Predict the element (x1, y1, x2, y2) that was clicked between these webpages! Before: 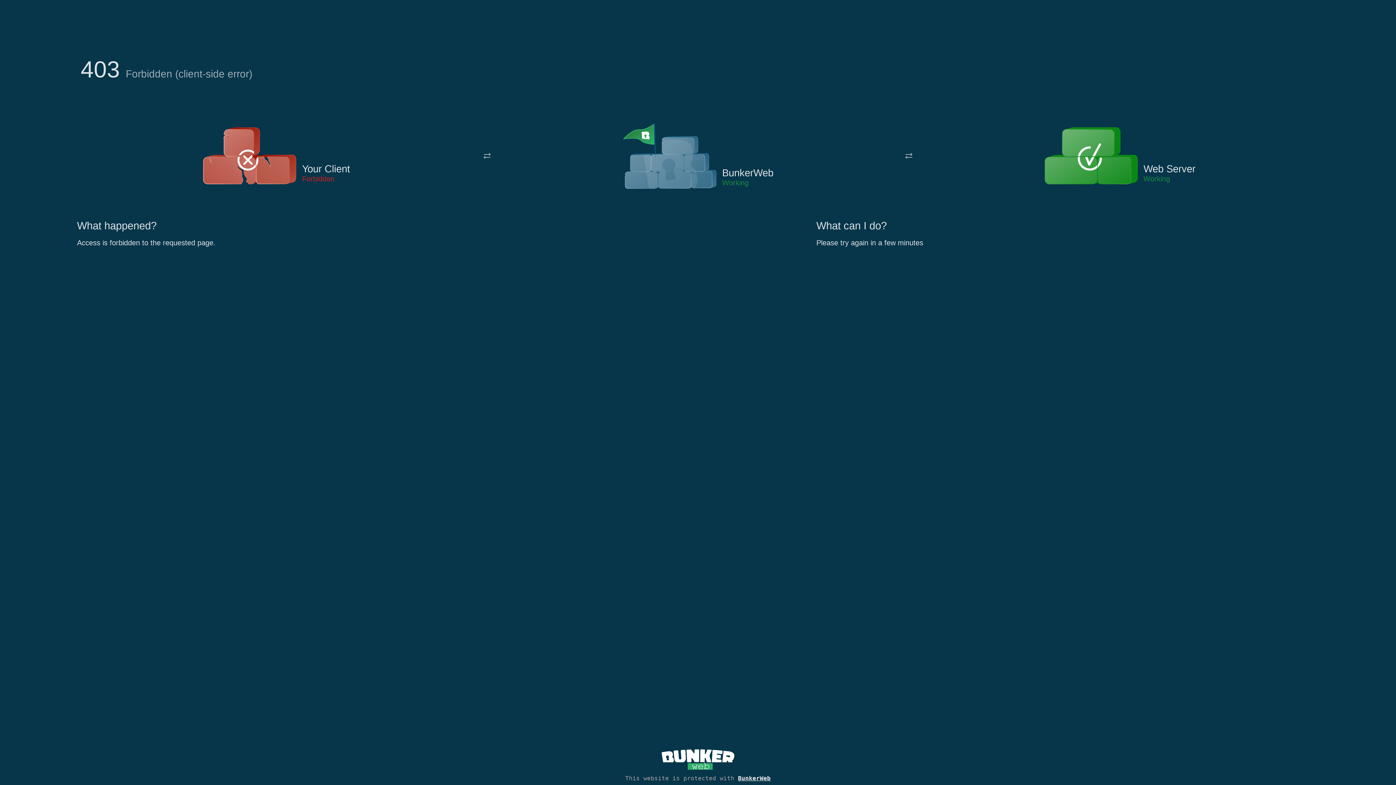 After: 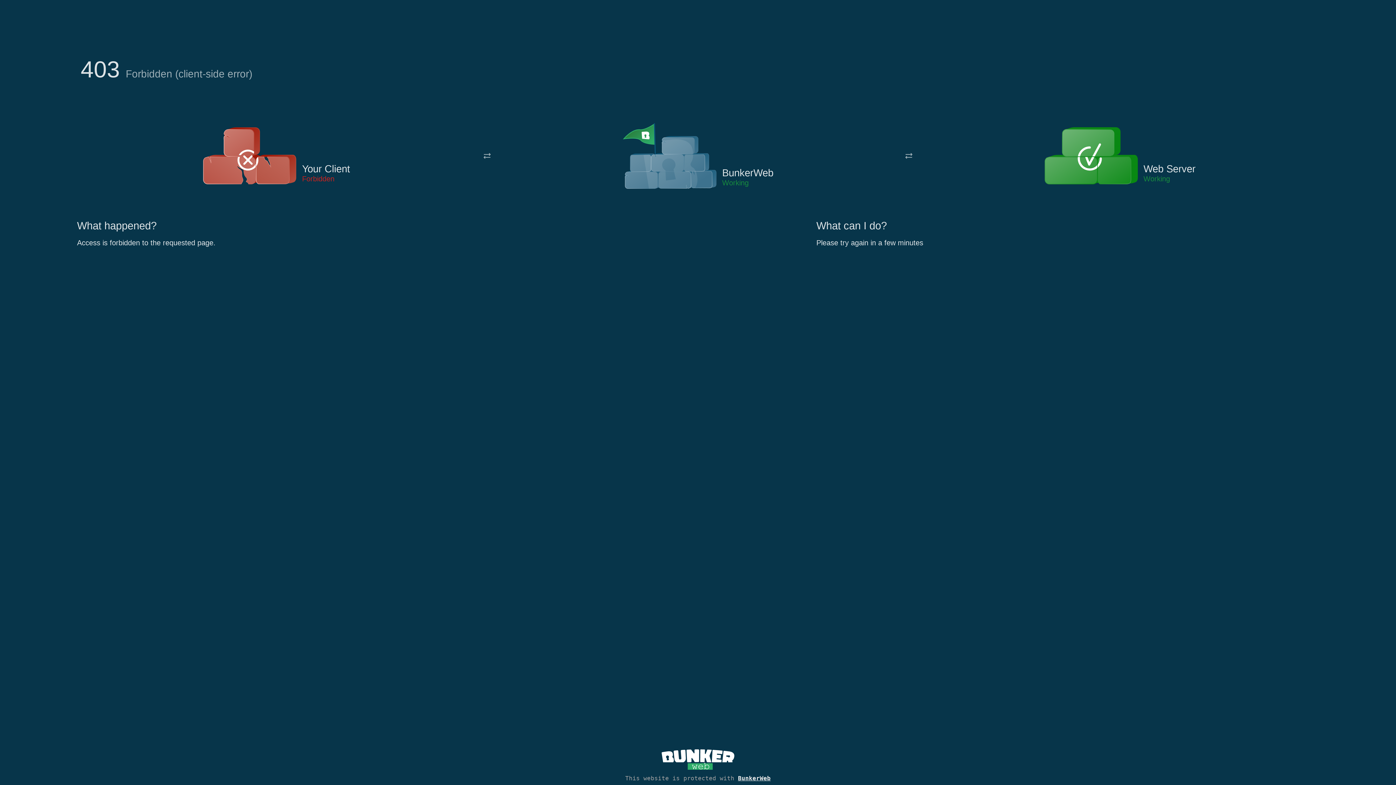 Action: bbox: (622, 122, 717, 191)